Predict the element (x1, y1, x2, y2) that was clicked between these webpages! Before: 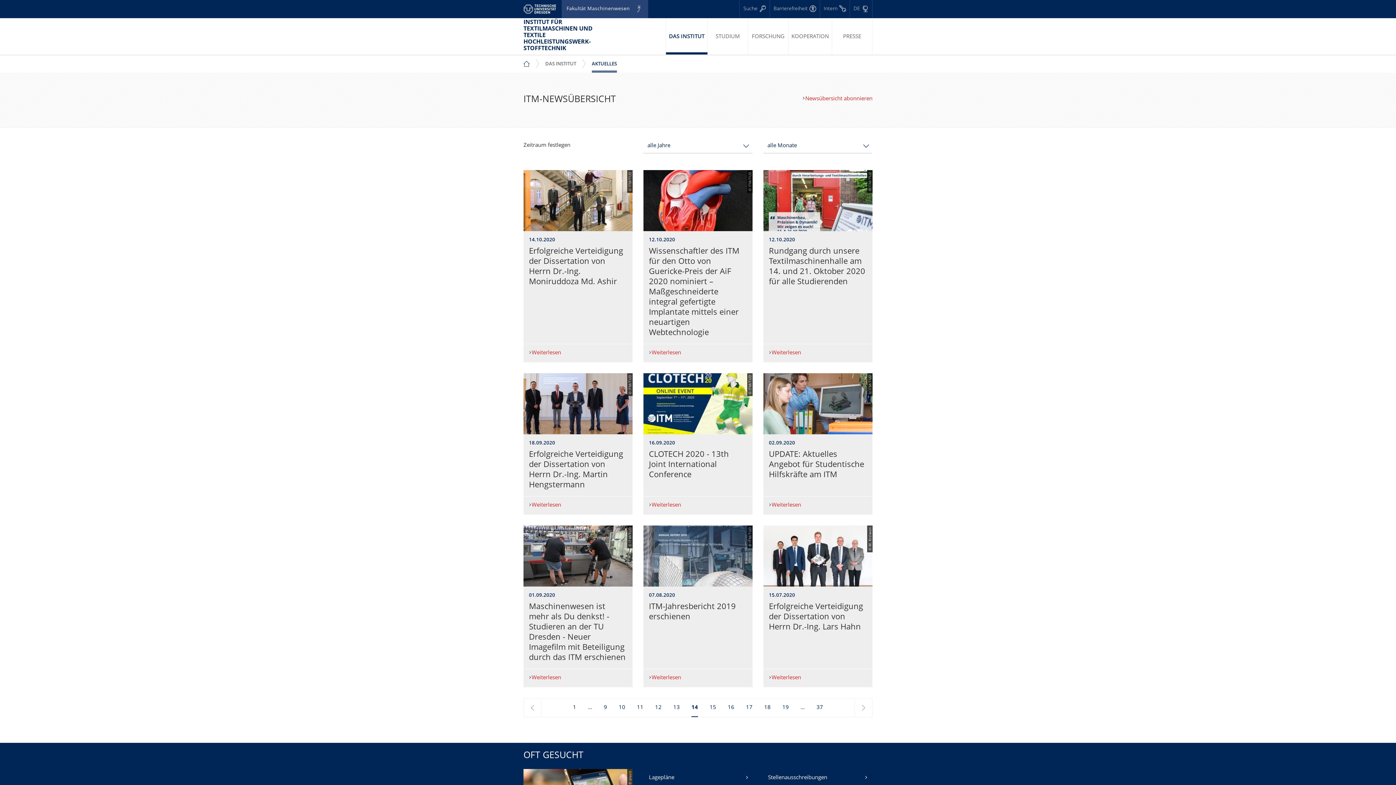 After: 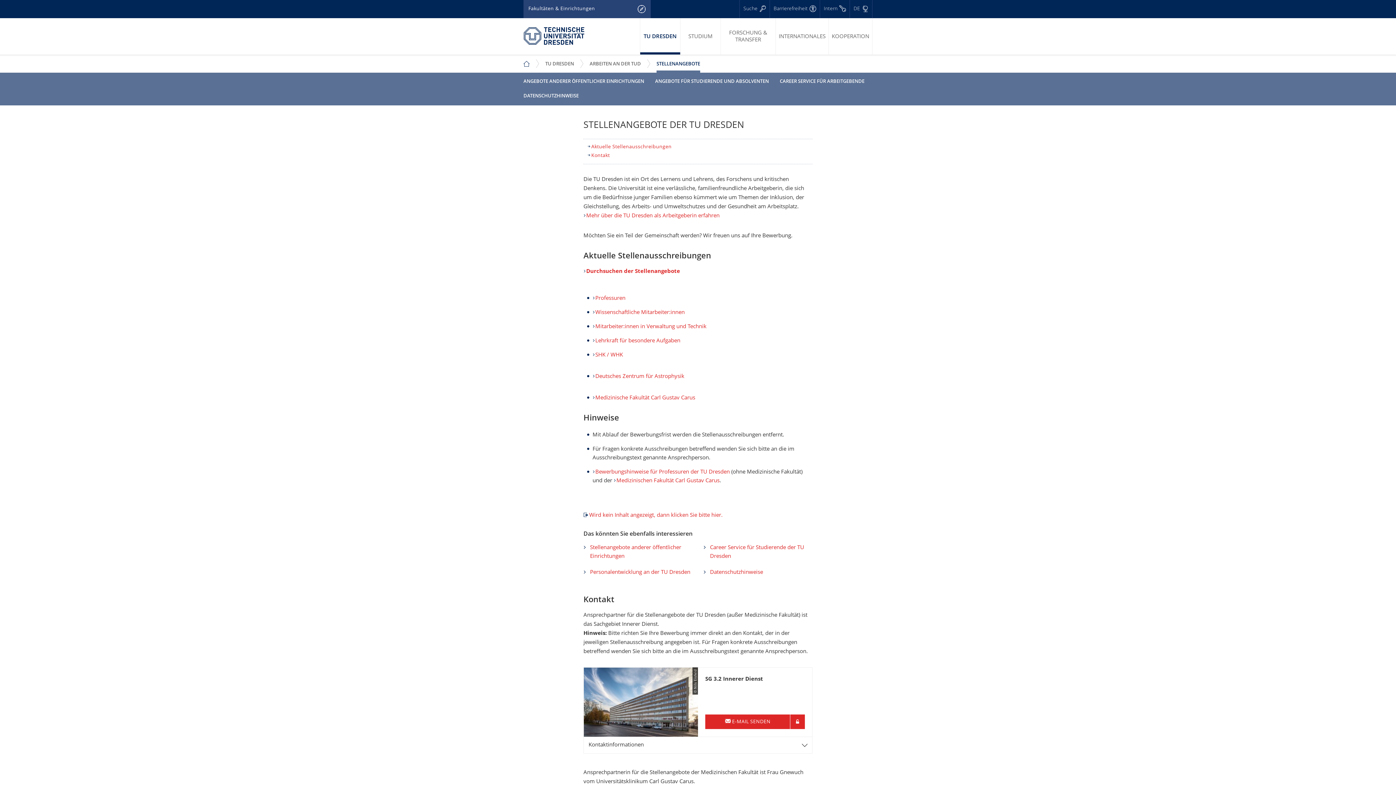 Action: label: Stellenausschreibungen bbox: (762, 769, 872, 787)